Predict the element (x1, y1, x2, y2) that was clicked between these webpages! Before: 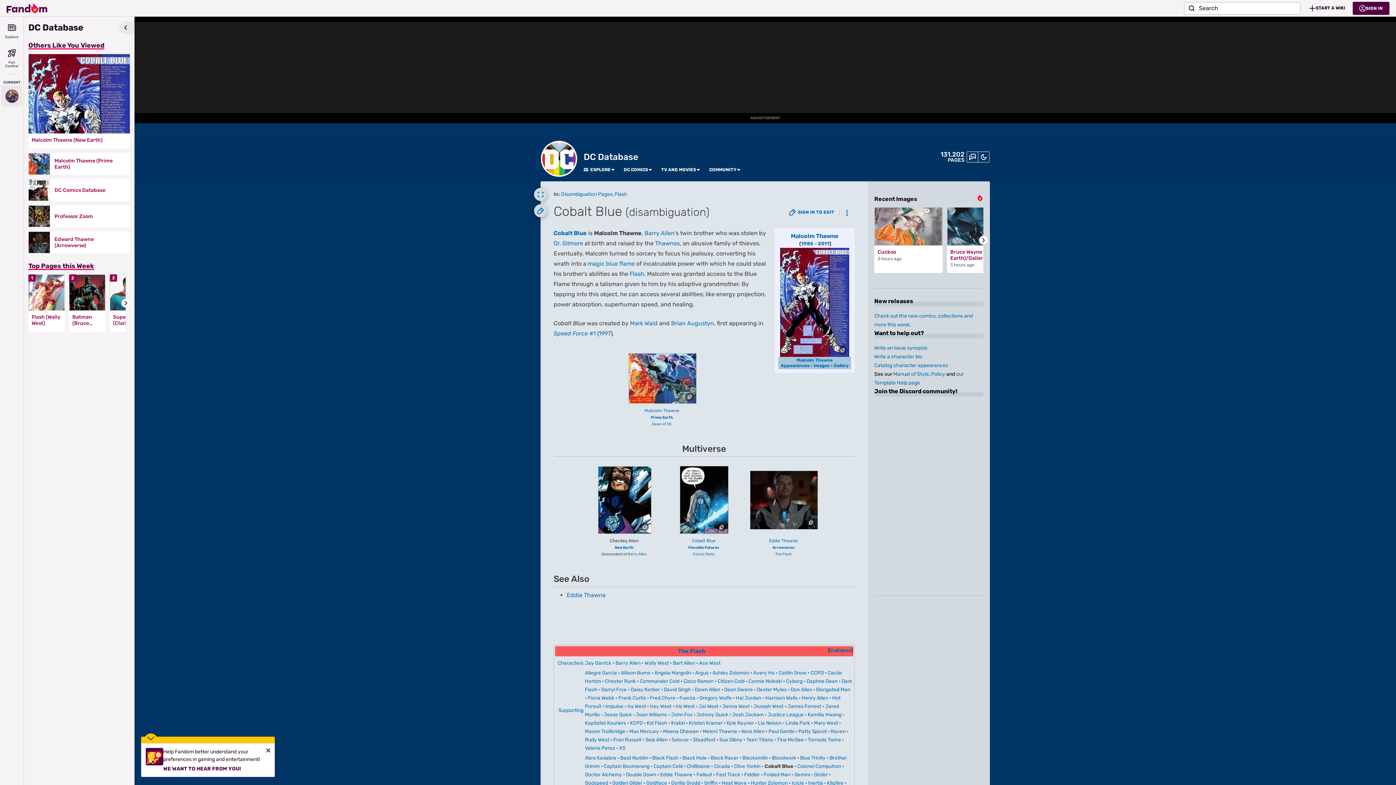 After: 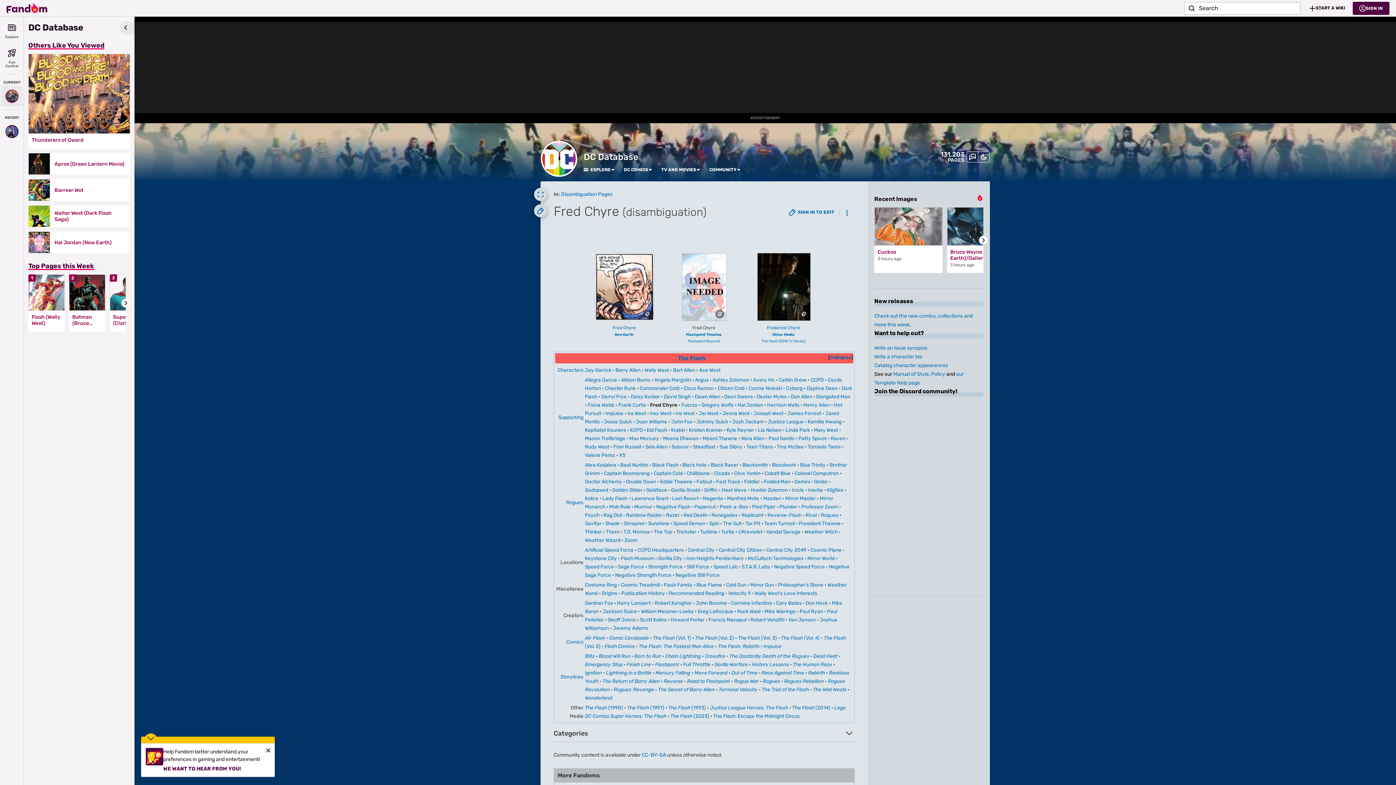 Action: bbox: (650, 695, 675, 701) label: Fred Chyre